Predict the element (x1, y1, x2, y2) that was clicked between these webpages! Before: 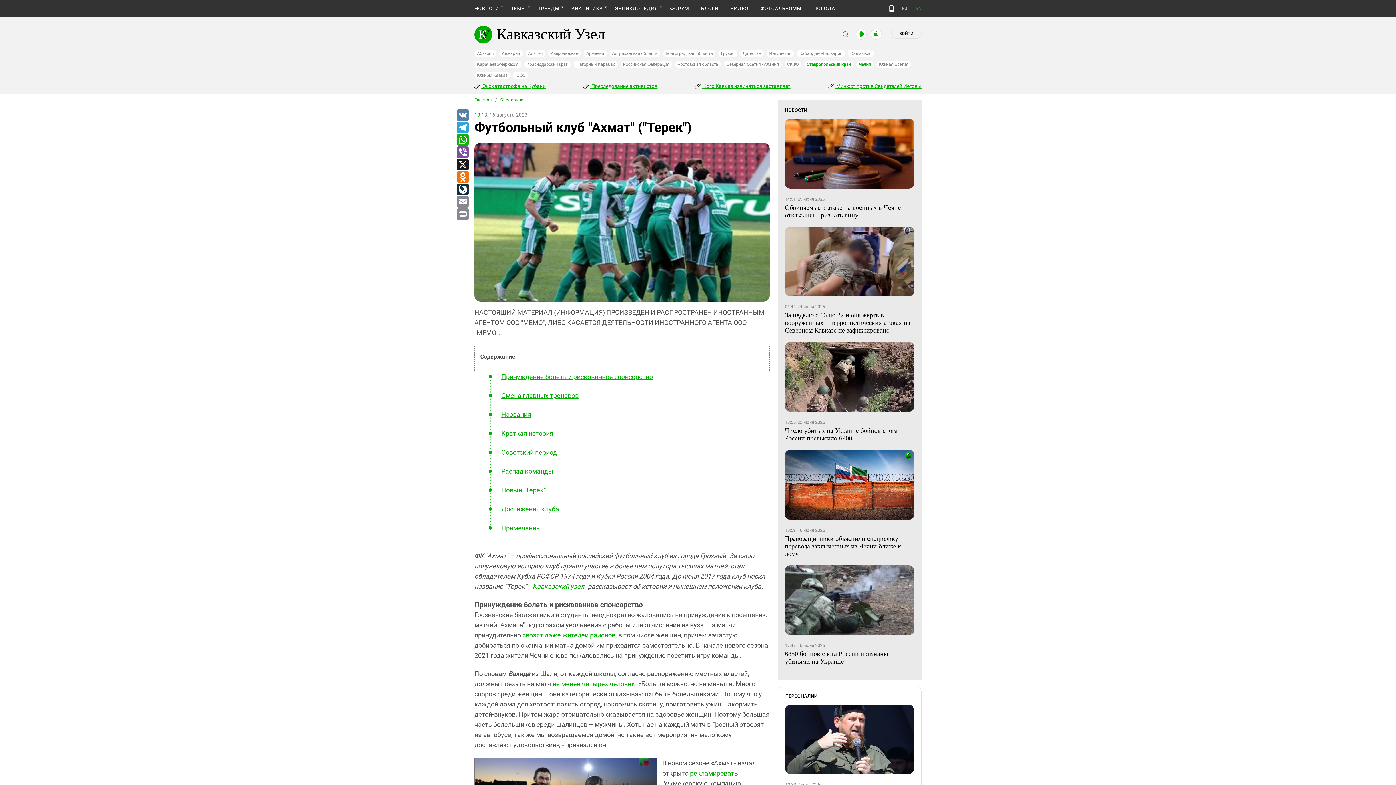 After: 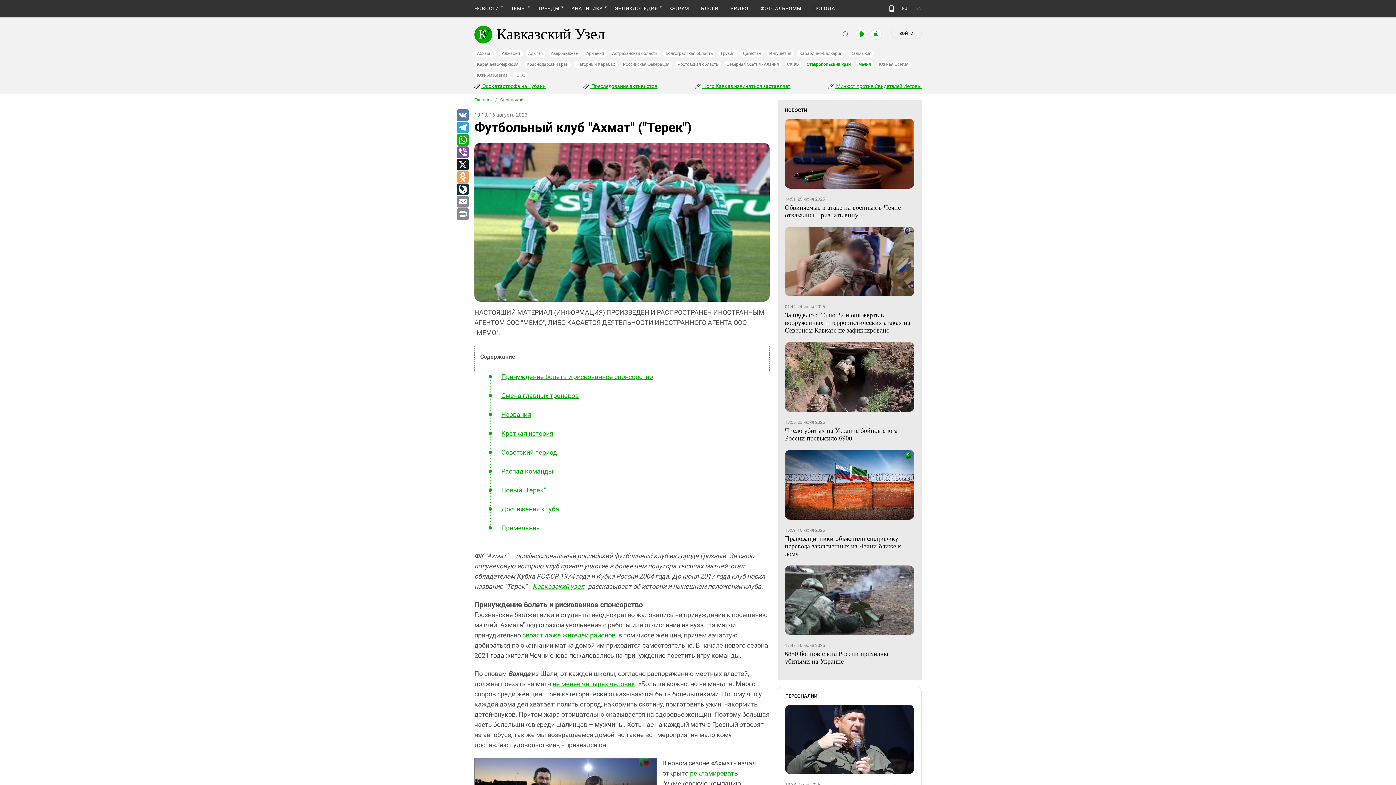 Action: bbox: (456, 171, 468, 183) label: Odnoklassniki